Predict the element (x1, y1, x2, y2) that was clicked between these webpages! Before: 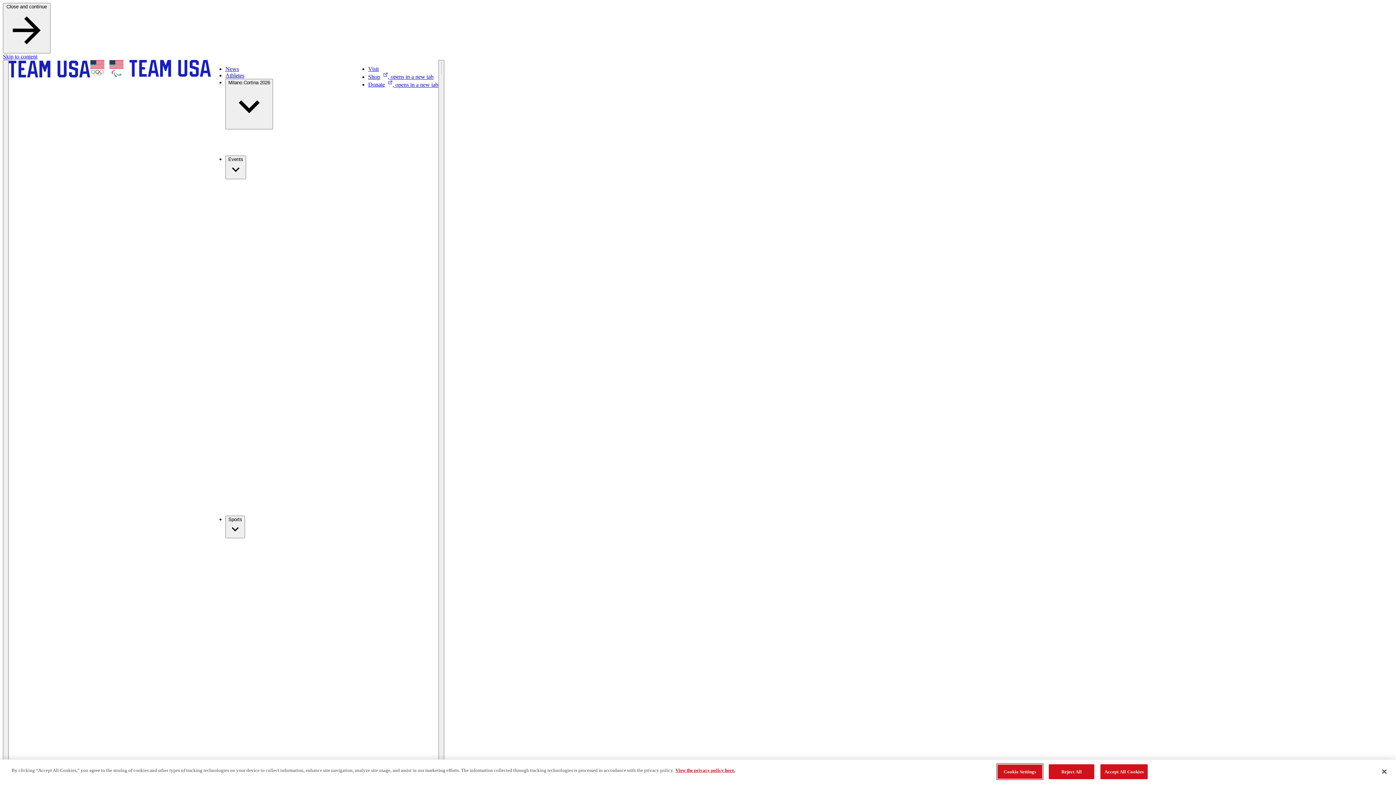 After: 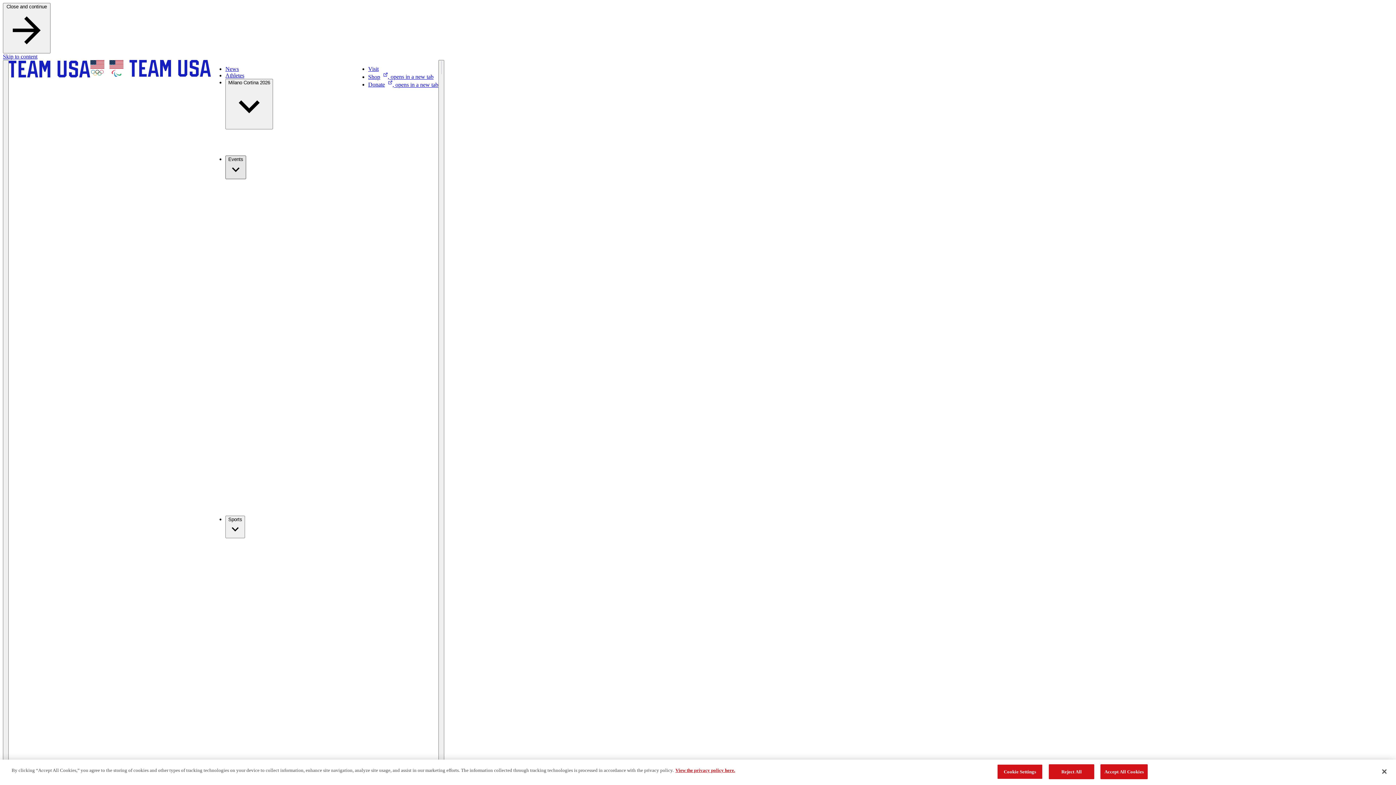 Action: label: Events bbox: (225, 155, 246, 179)